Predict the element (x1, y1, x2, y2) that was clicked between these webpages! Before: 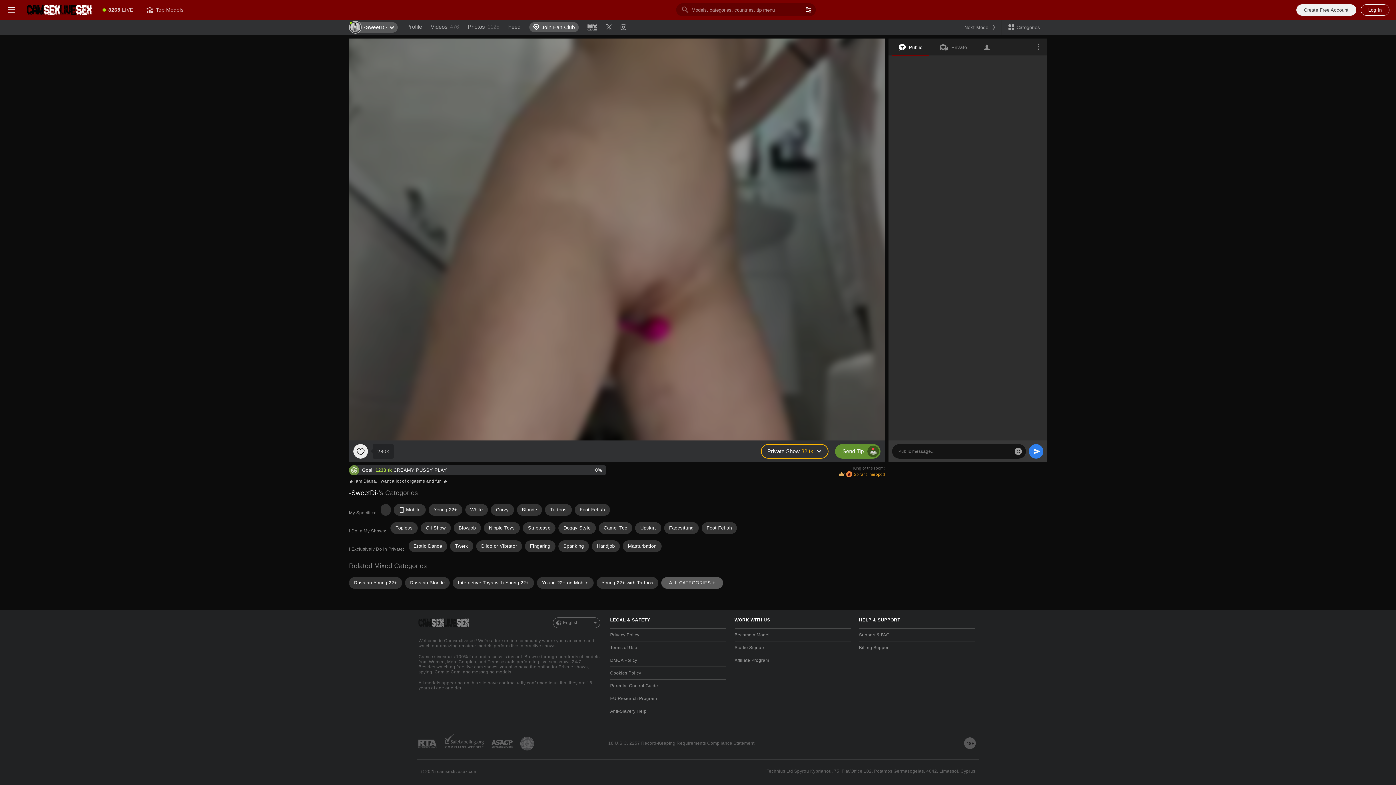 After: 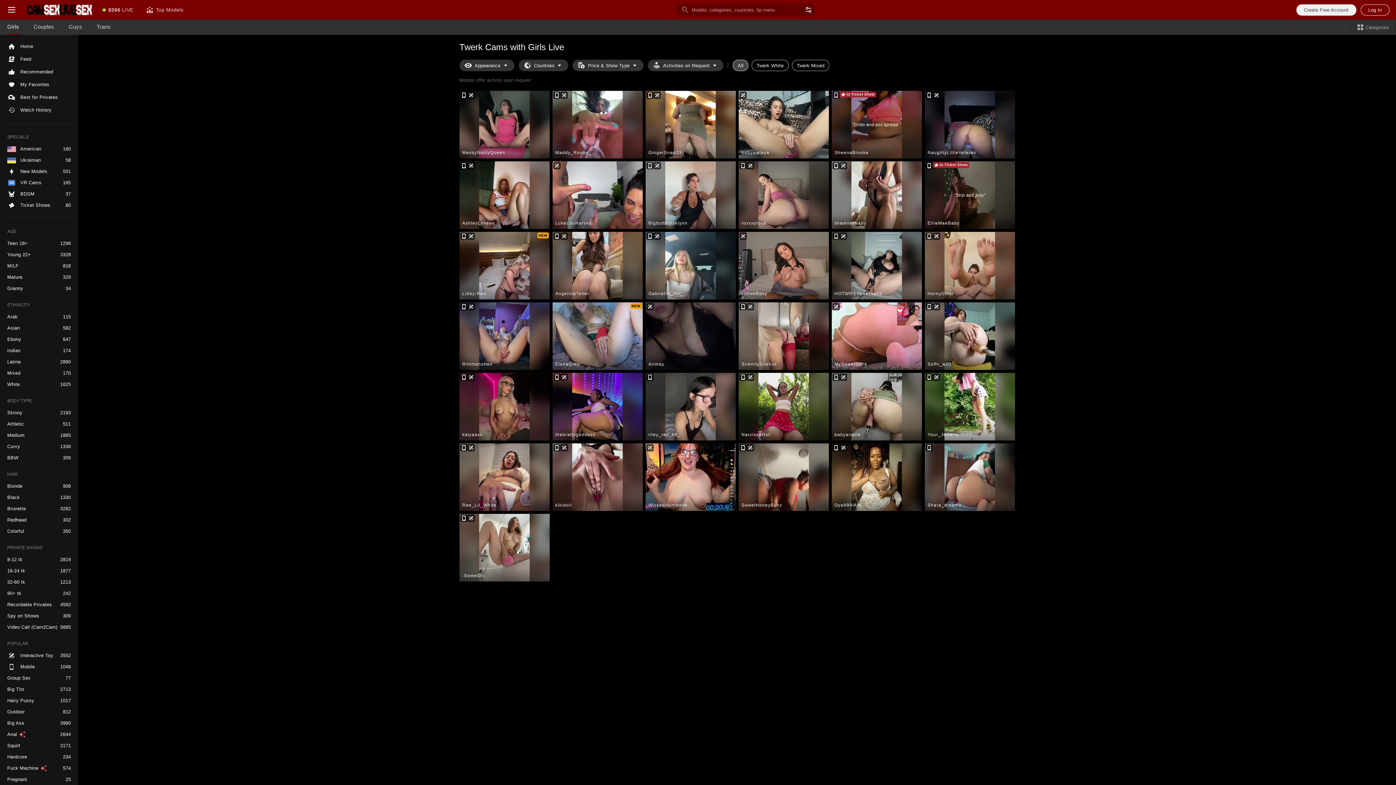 Action: bbox: (450, 540, 473, 552) label: Twerk